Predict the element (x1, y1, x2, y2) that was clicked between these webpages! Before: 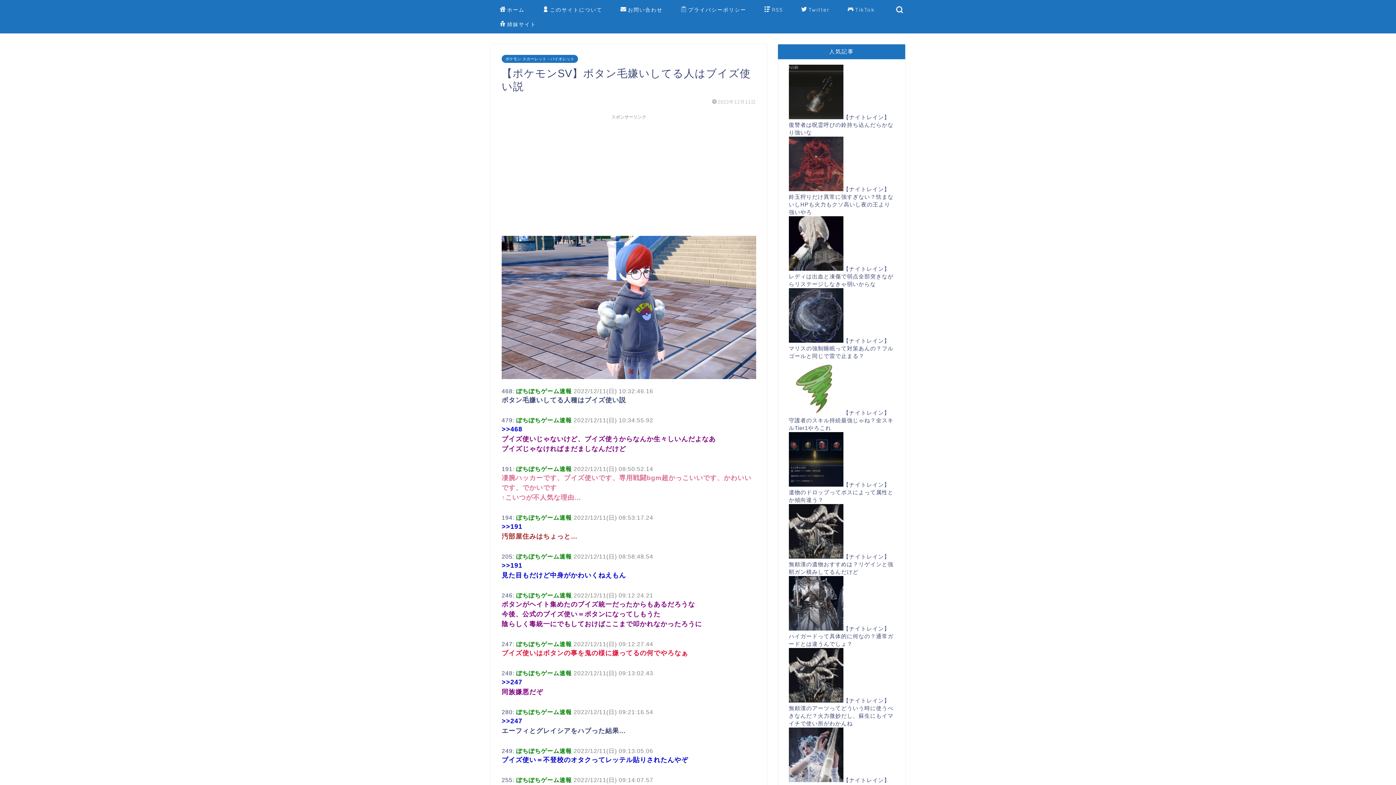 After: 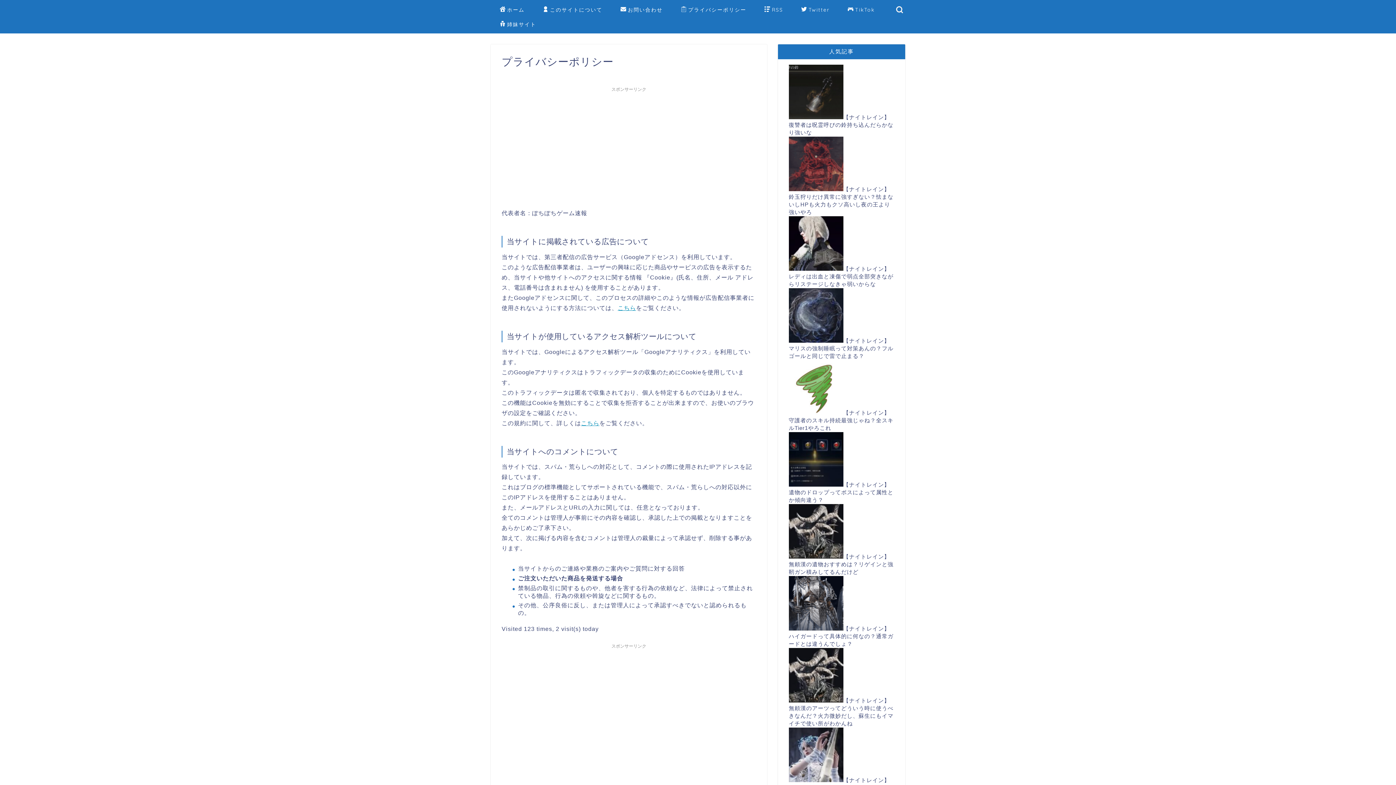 Action: bbox: (672, 4, 755, 18) label: プライバシーポリシー